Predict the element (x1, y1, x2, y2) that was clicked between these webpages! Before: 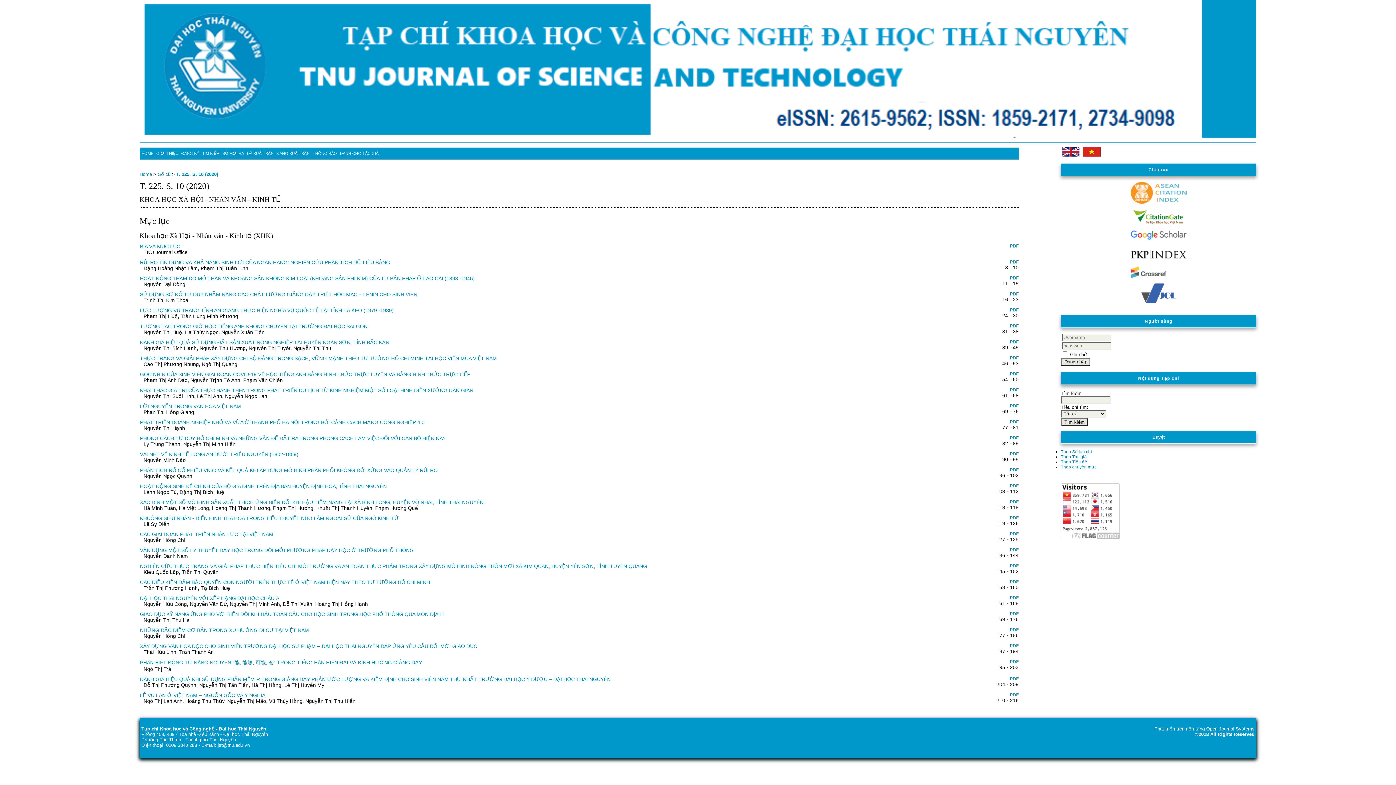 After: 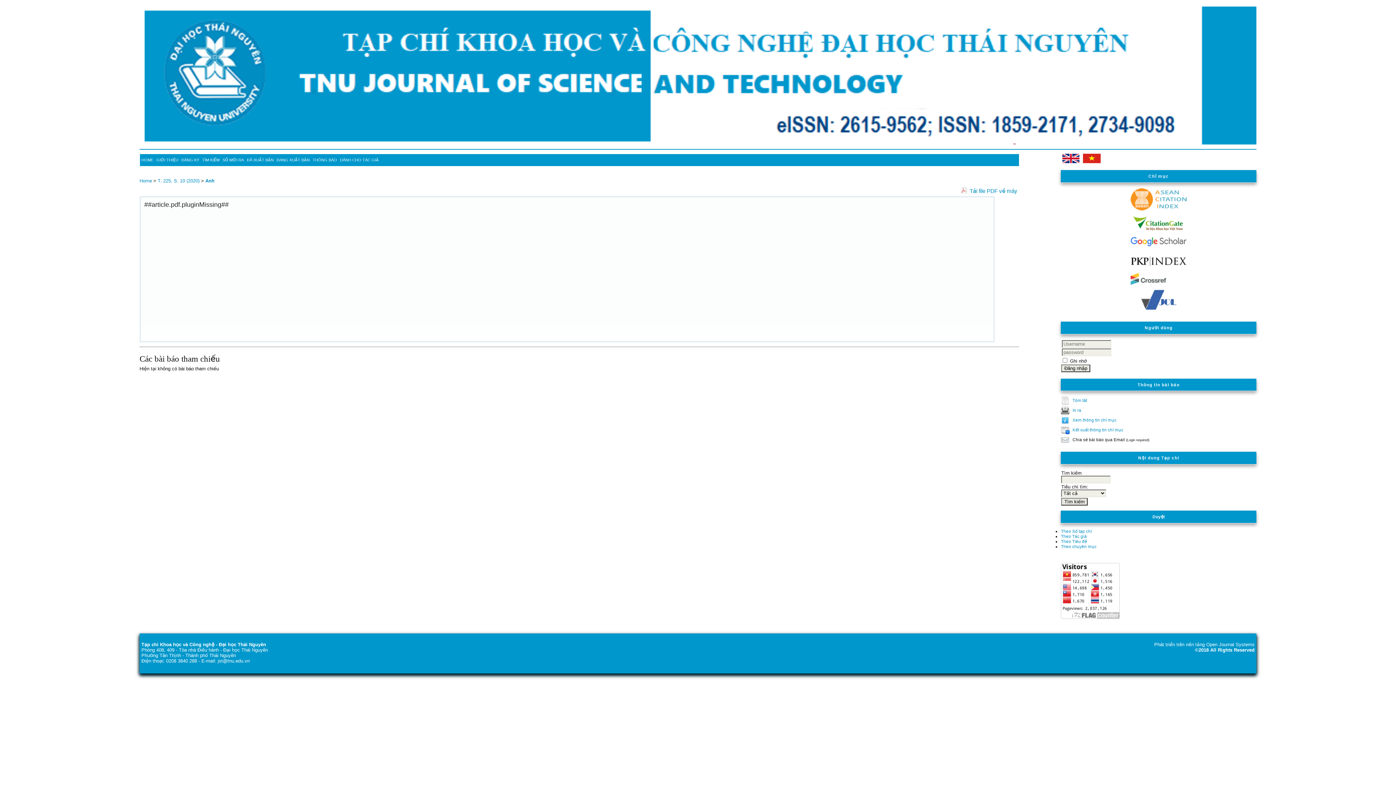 Action: label: PDF bbox: (1010, 692, 1018, 697)